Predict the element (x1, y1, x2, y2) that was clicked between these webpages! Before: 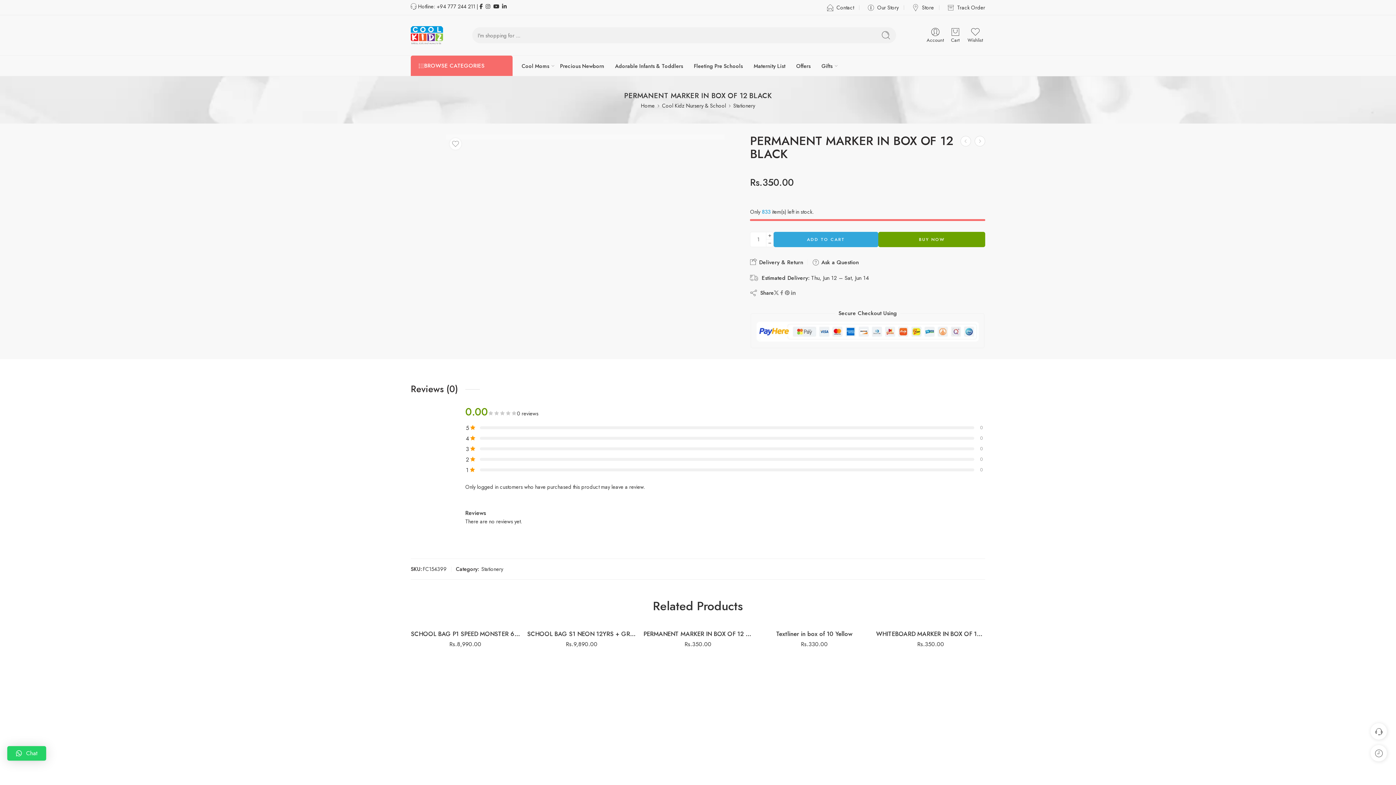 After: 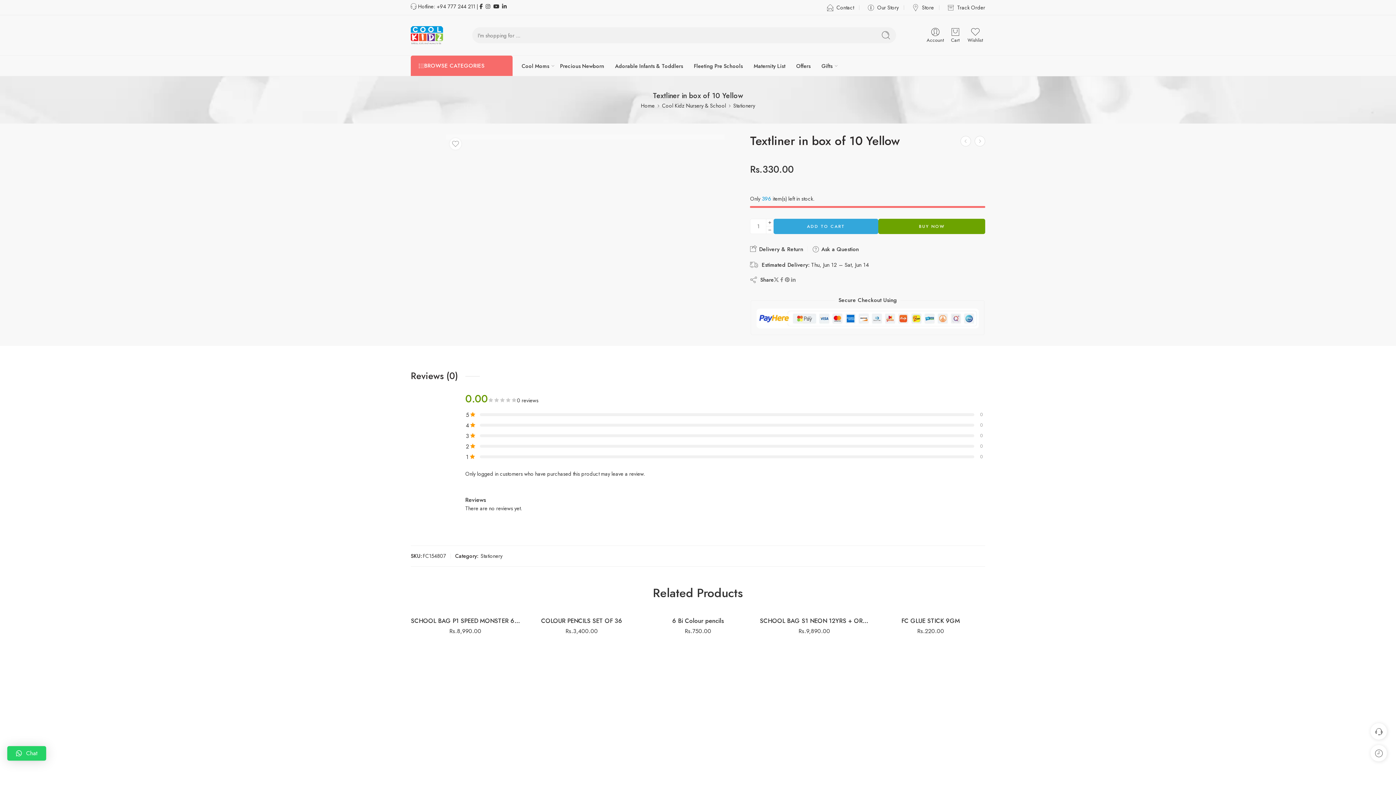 Action: bbox: (974, 136, 985, 146)